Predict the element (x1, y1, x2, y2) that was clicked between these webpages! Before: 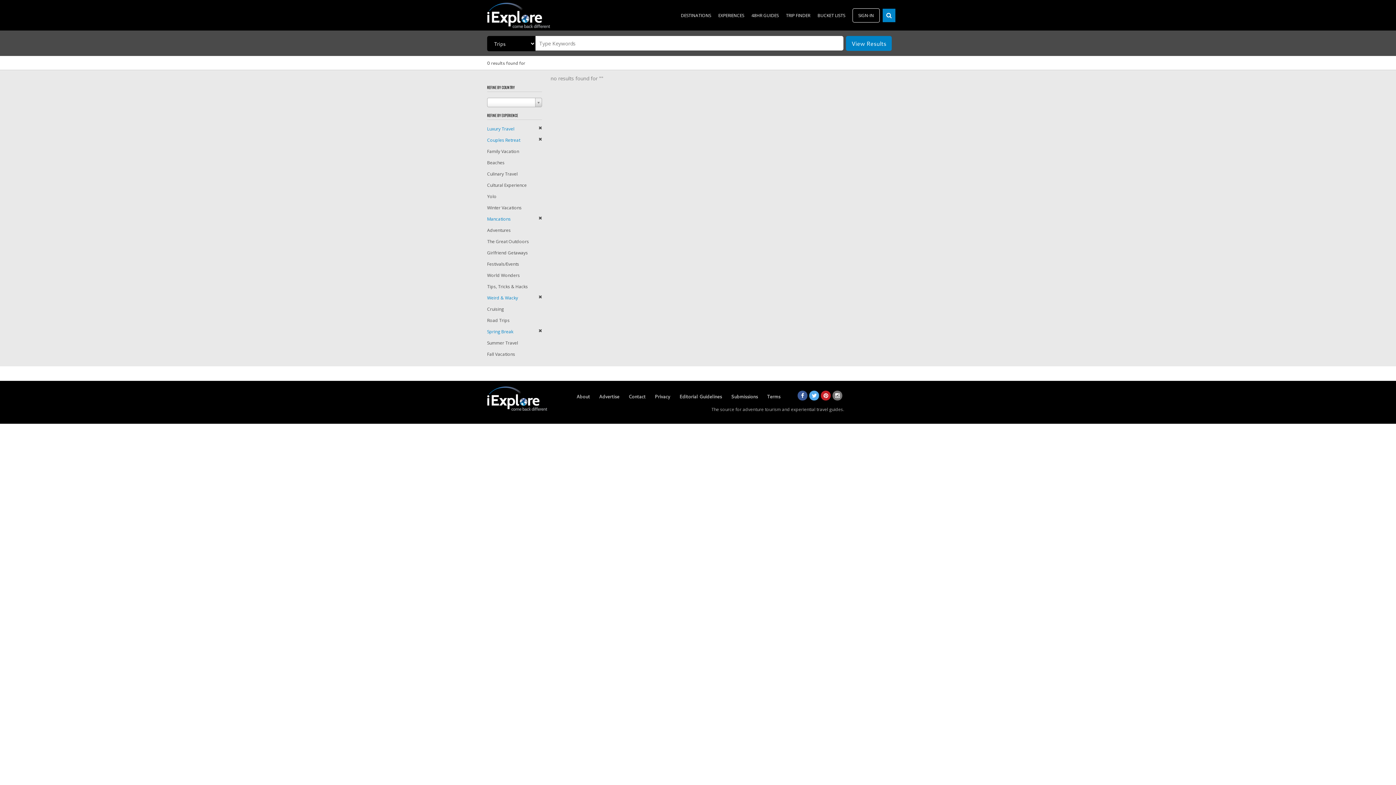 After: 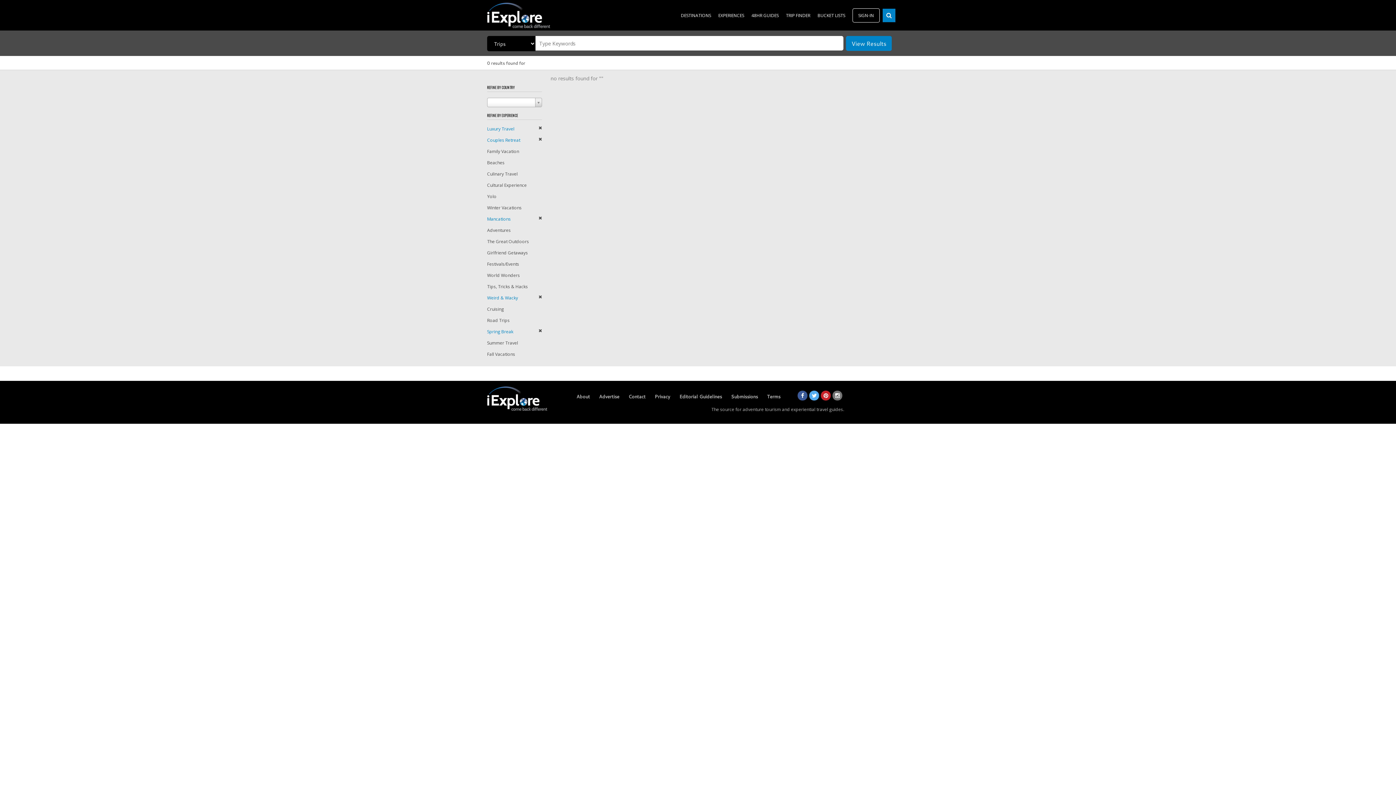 Action: bbox: (797, 390, 807, 400)